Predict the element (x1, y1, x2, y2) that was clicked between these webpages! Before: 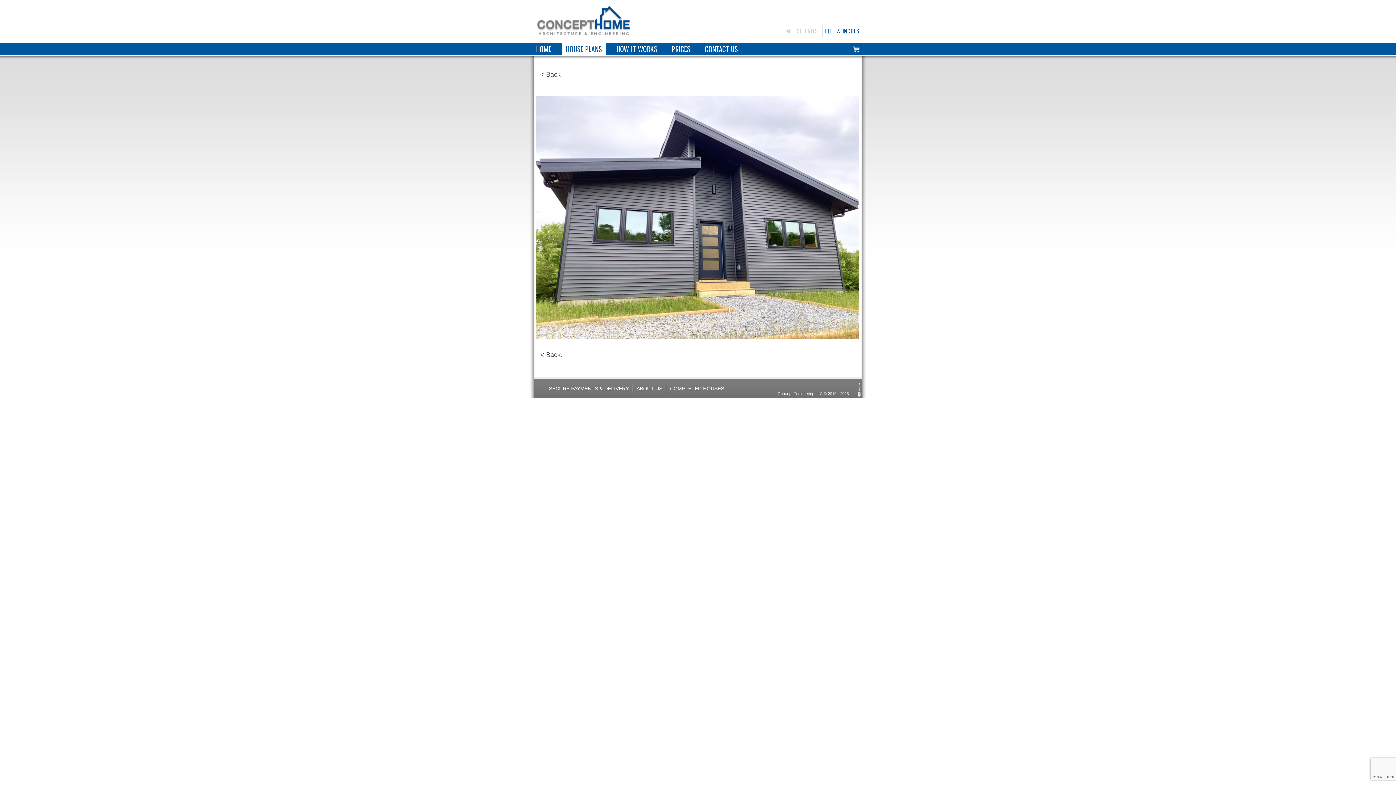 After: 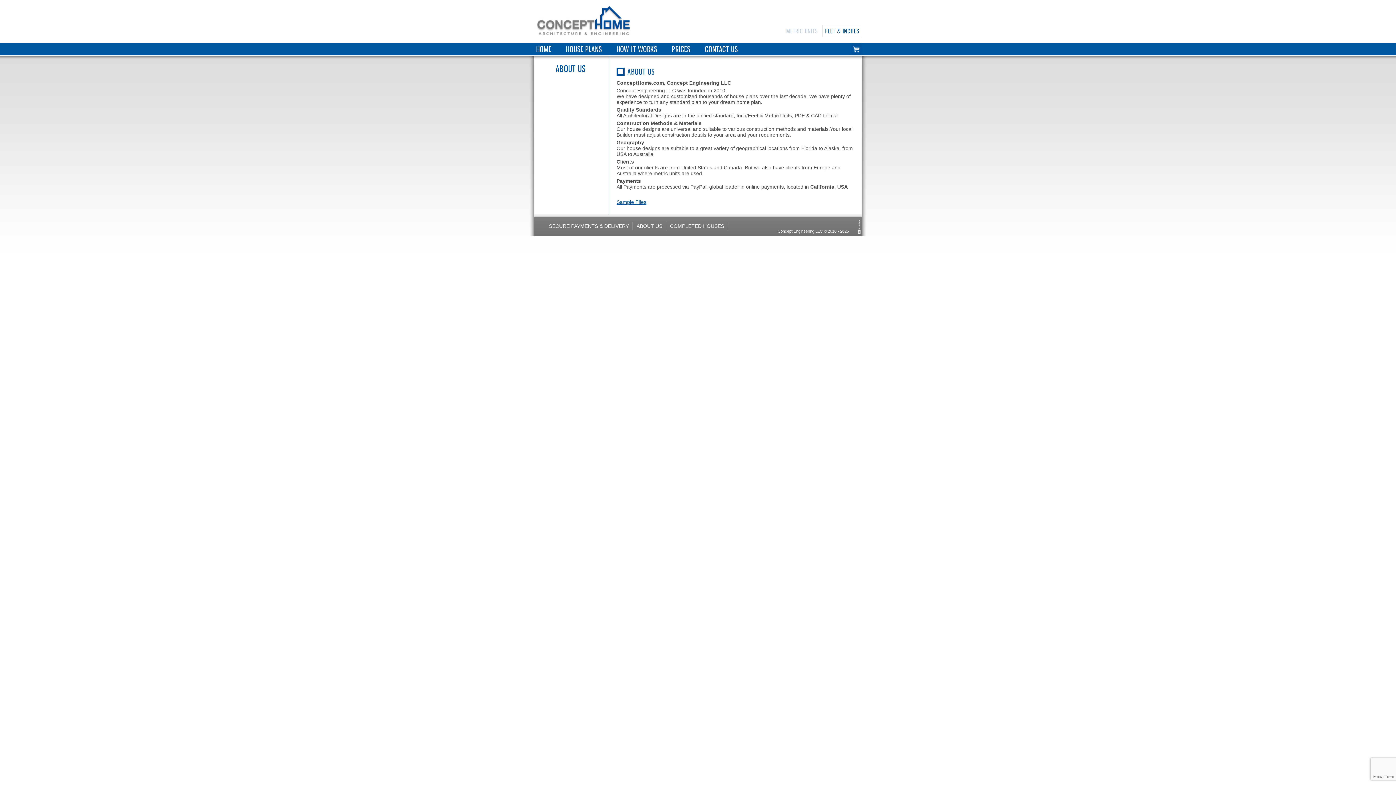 Action: label: ABOUT US bbox: (633, 384, 666, 392)